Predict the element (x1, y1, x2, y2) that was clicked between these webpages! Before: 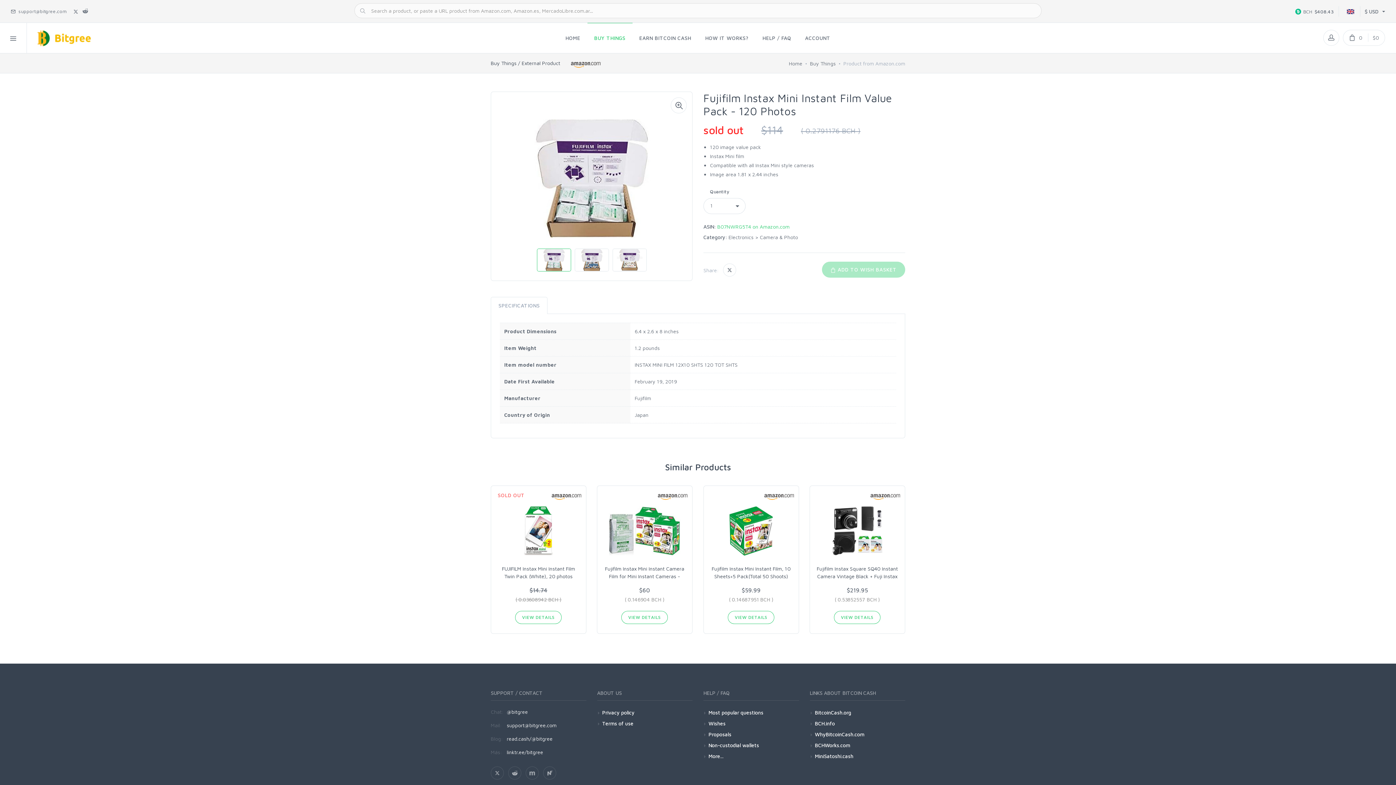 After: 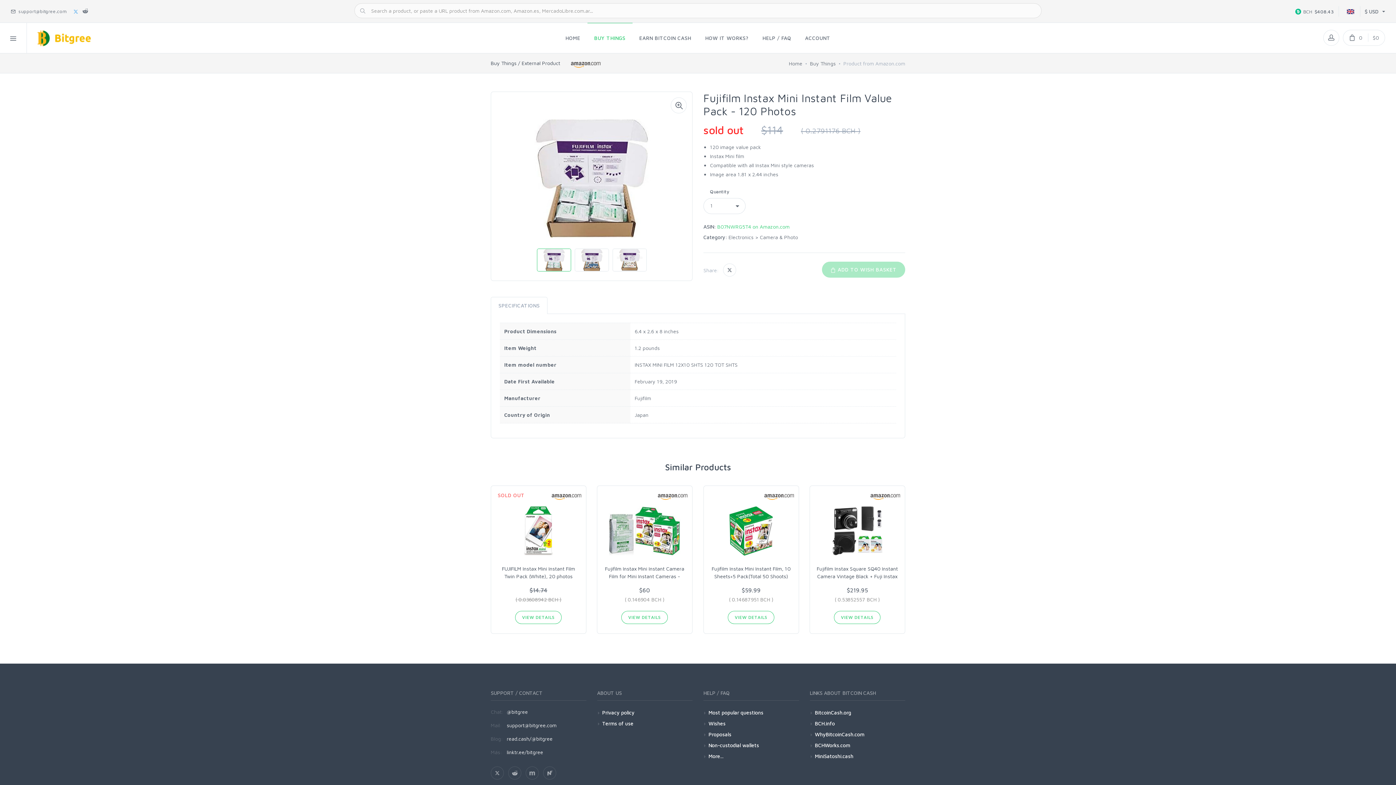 Action: bbox: (73, 8, 78, 15)